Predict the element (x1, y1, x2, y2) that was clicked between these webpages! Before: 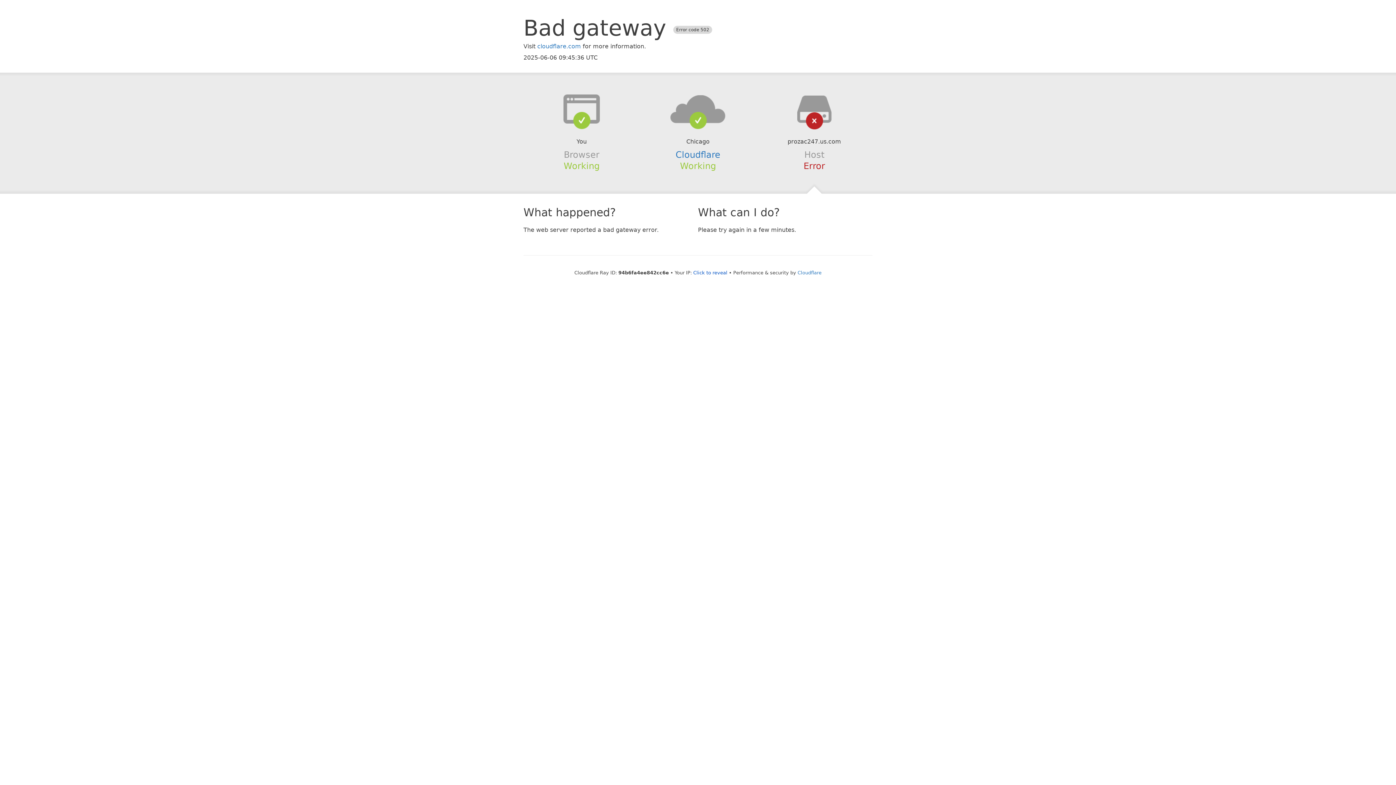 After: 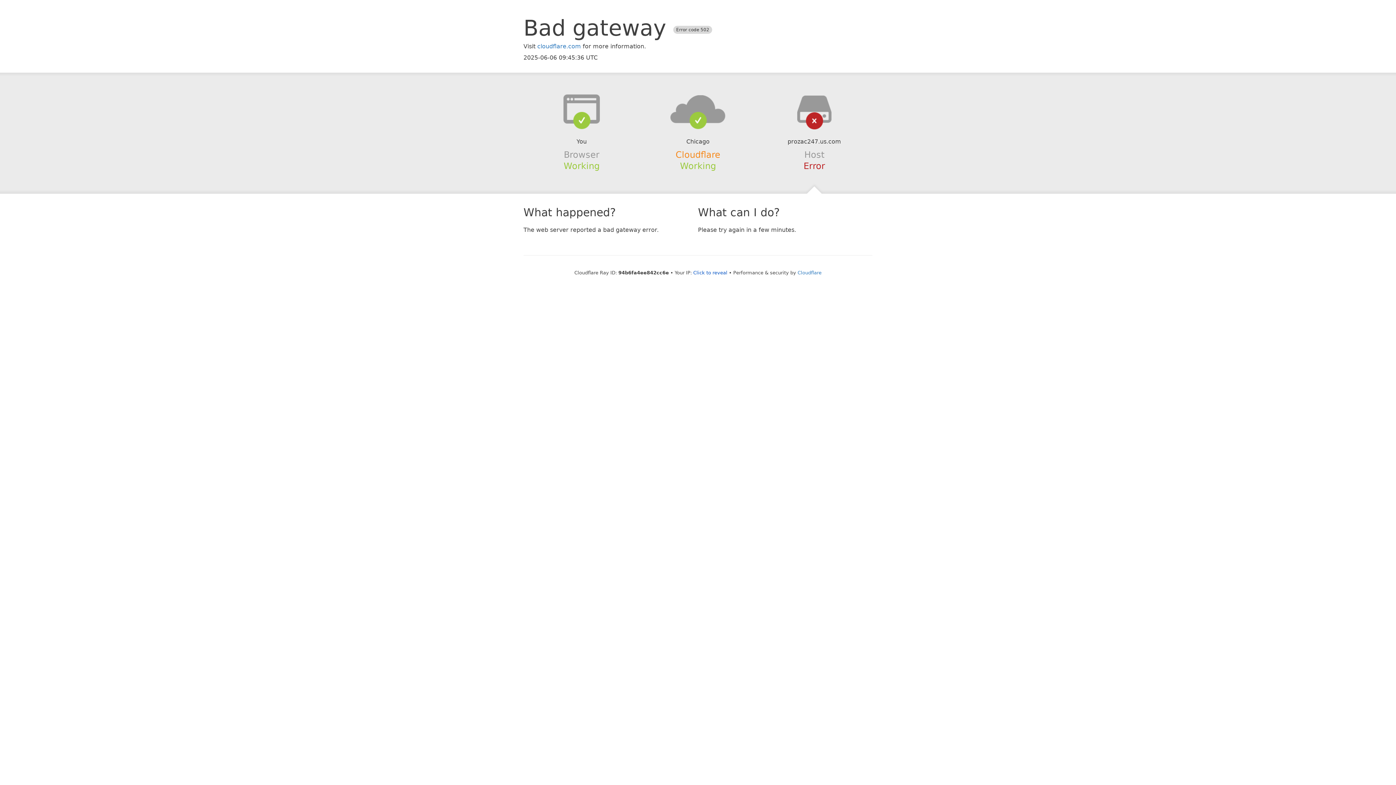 Action: label: Cloudflare bbox: (675, 149, 720, 159)